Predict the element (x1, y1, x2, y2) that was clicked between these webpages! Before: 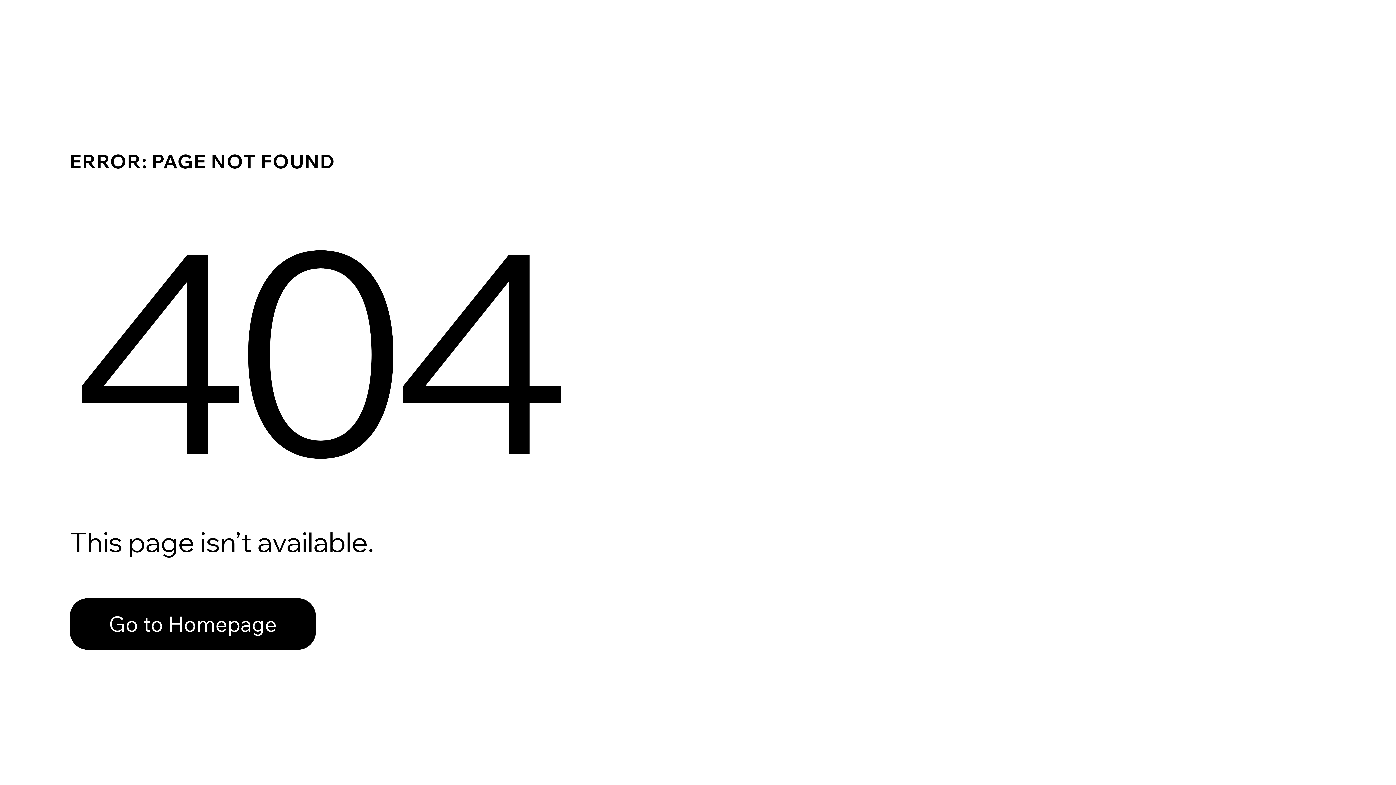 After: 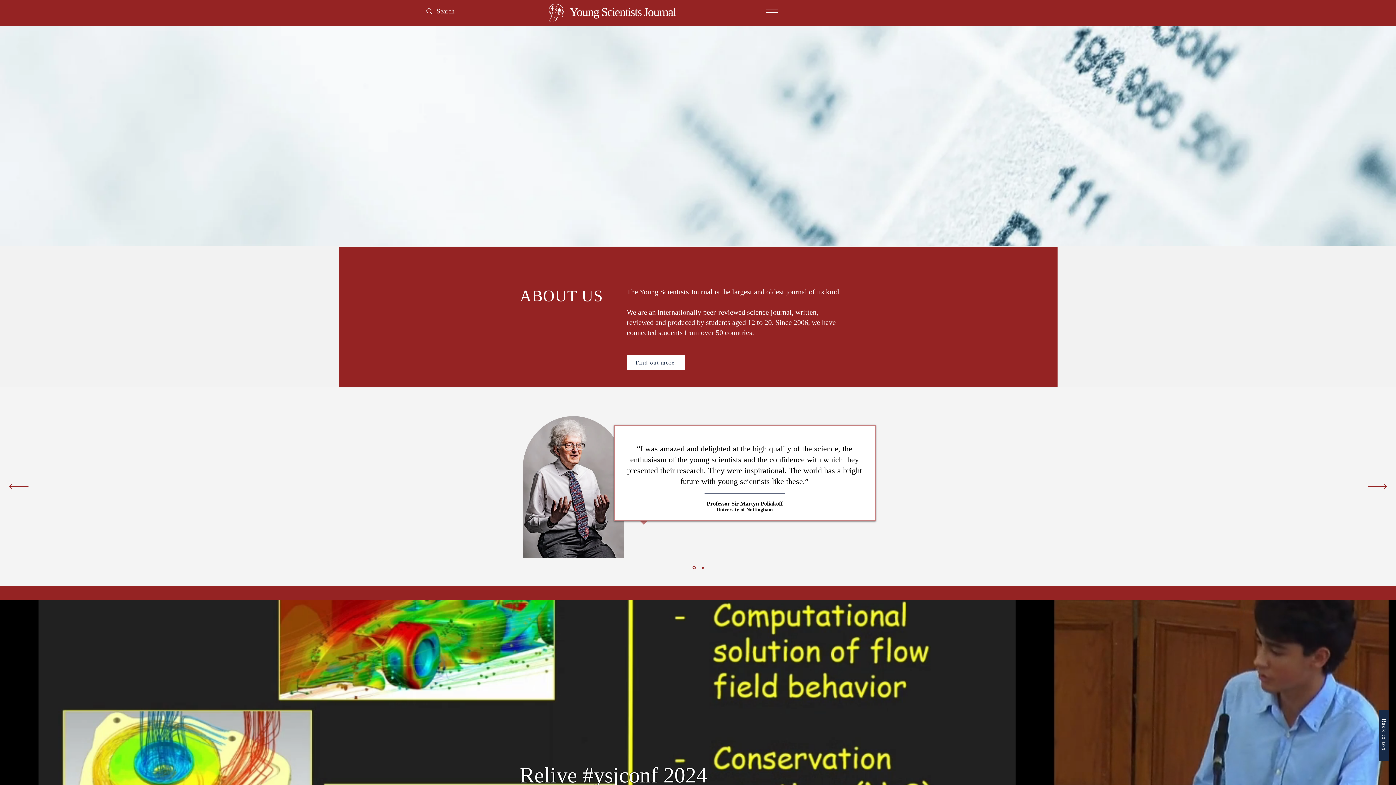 Action: label: Go to Homepage bbox: (69, 598, 316, 650)